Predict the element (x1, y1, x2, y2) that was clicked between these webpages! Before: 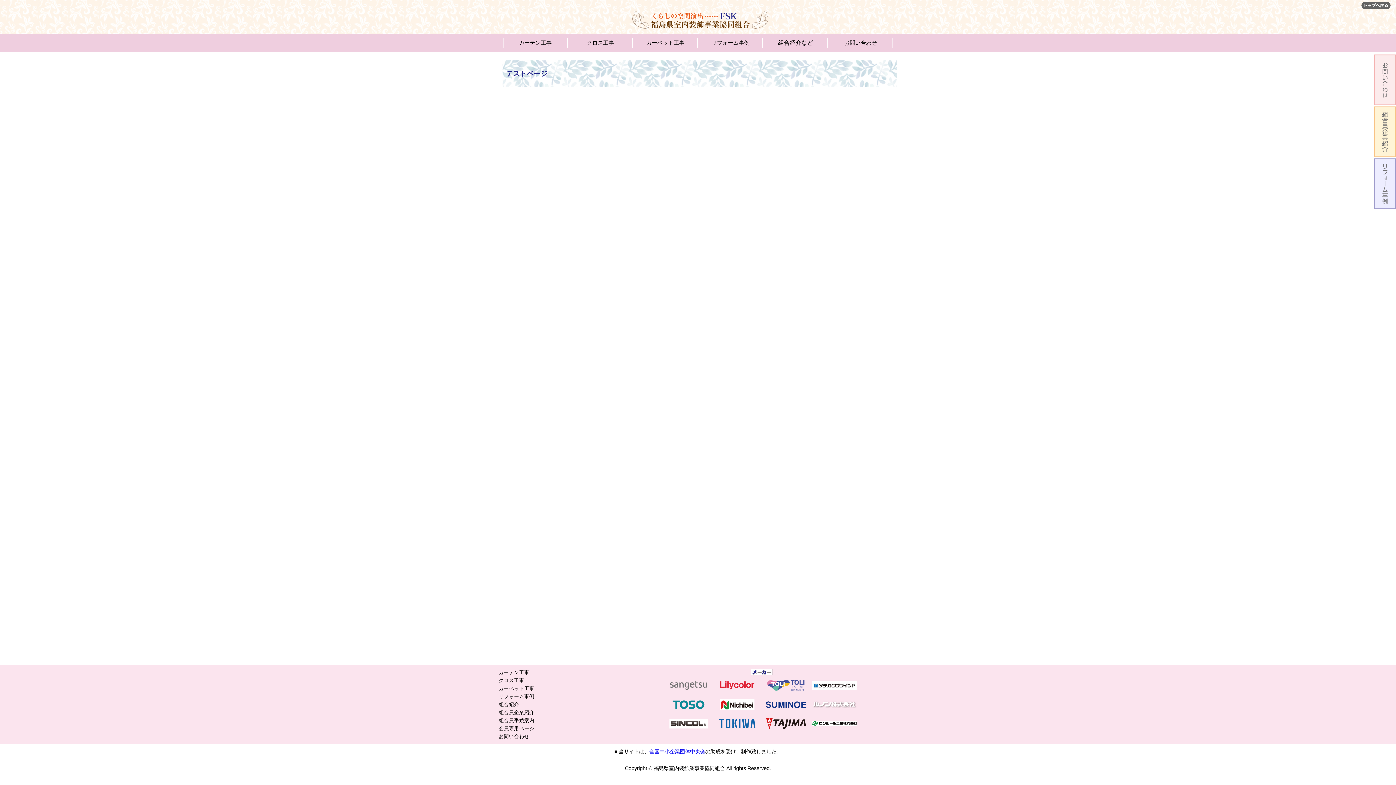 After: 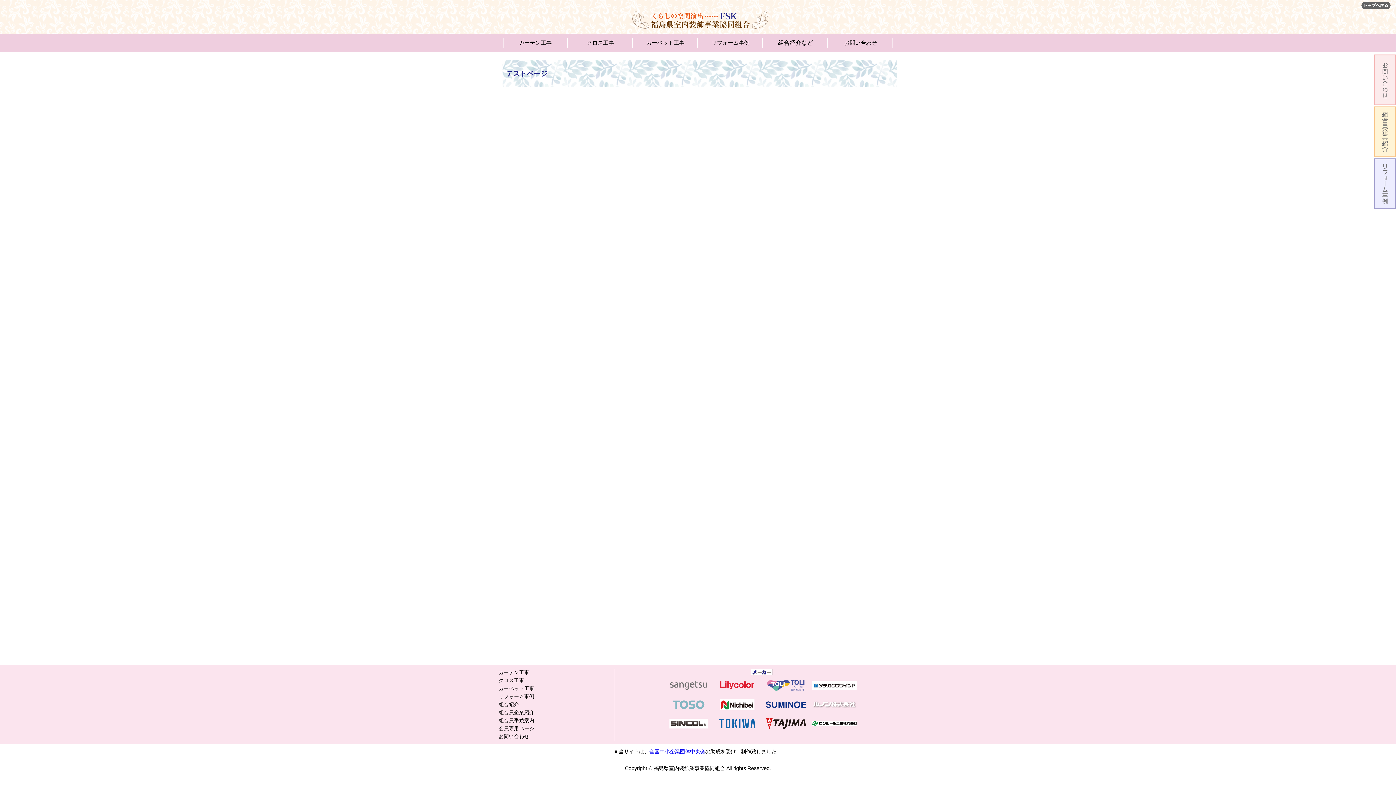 Action: bbox: (665, 696, 712, 714)